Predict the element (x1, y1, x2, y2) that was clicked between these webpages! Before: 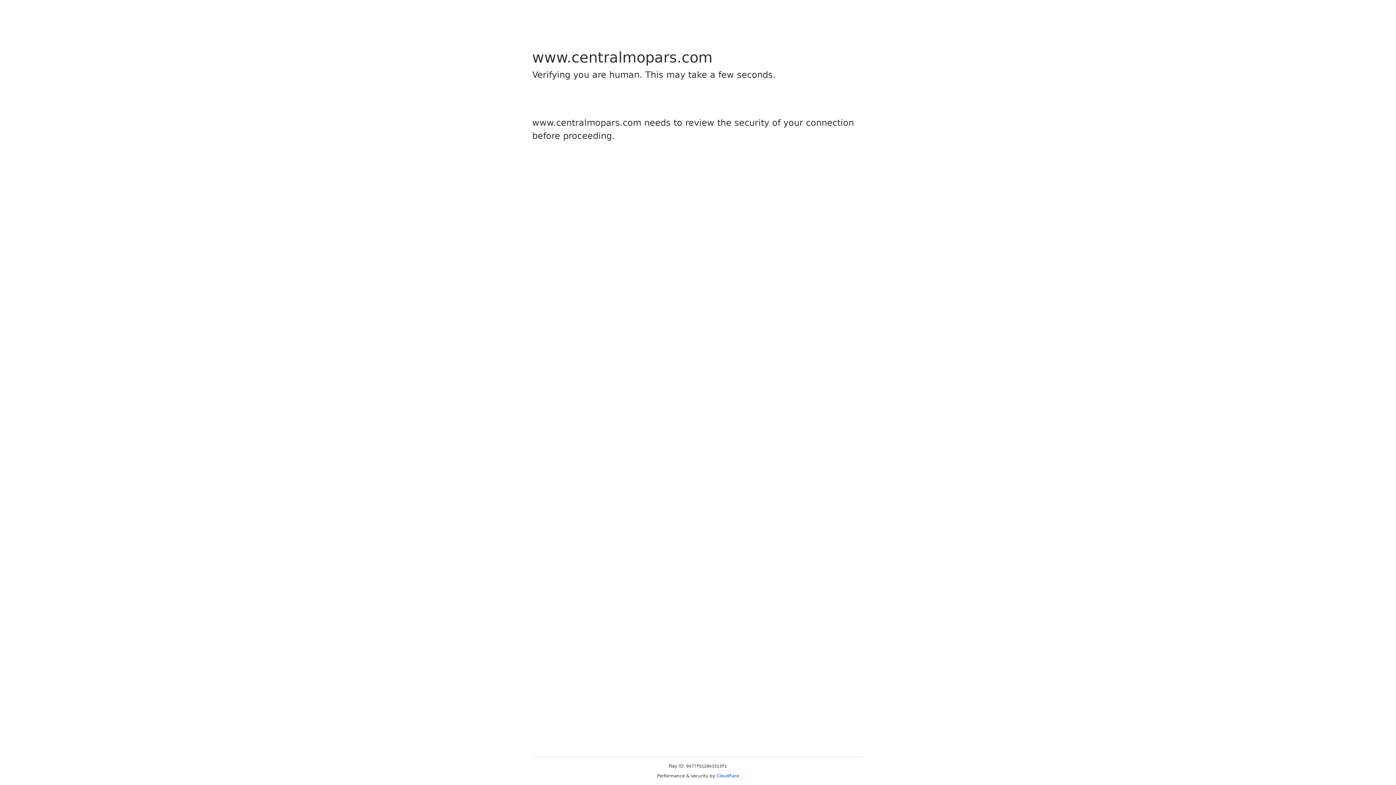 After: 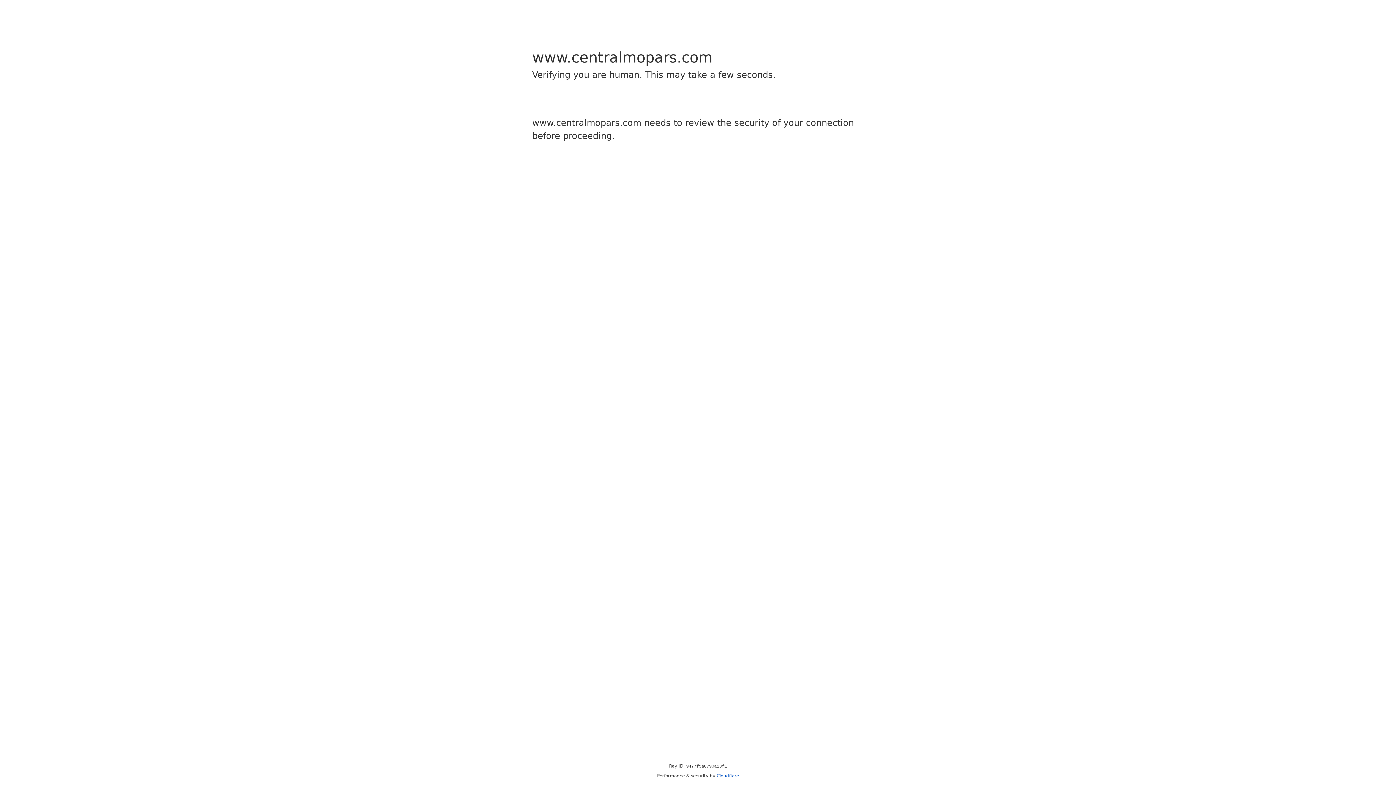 Action: label: Cloudflare bbox: (716, 773, 739, 778)